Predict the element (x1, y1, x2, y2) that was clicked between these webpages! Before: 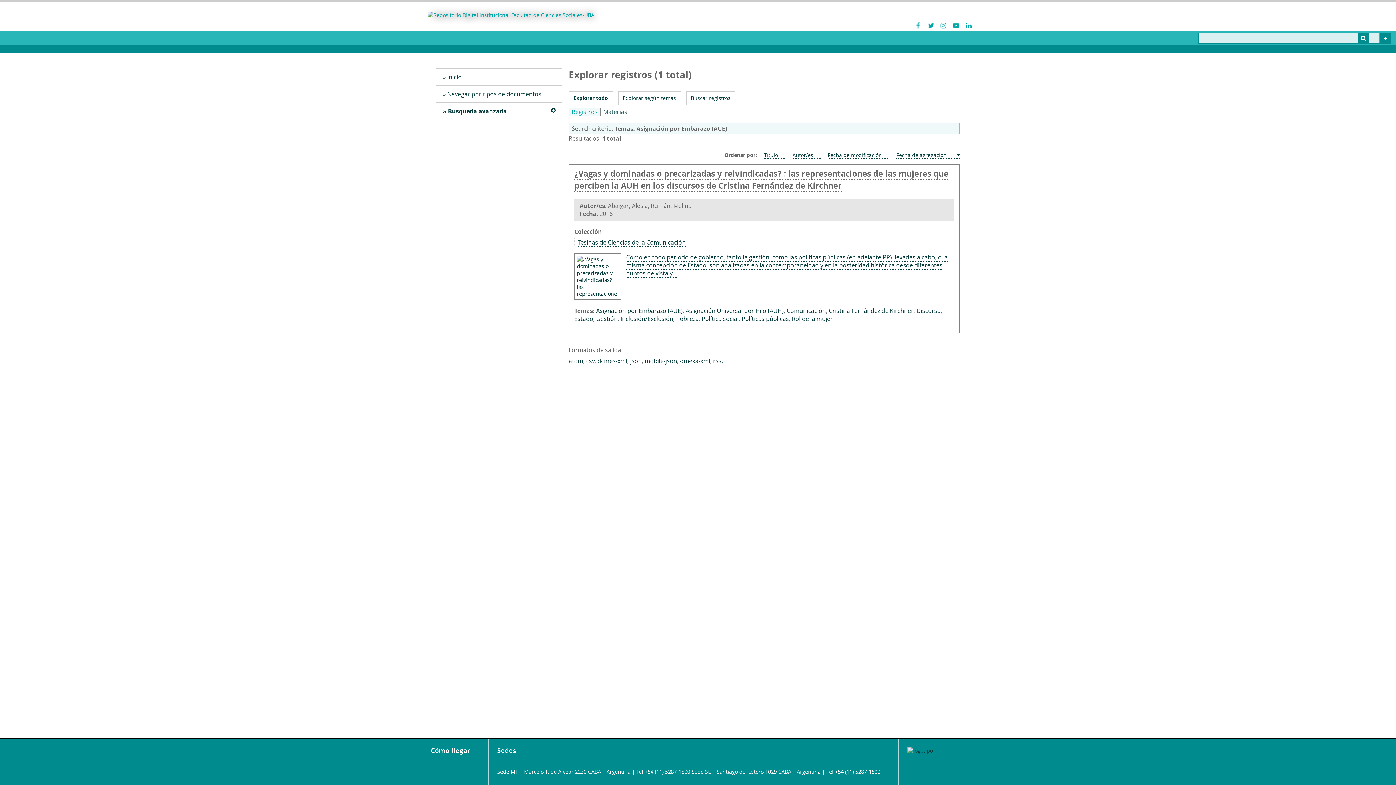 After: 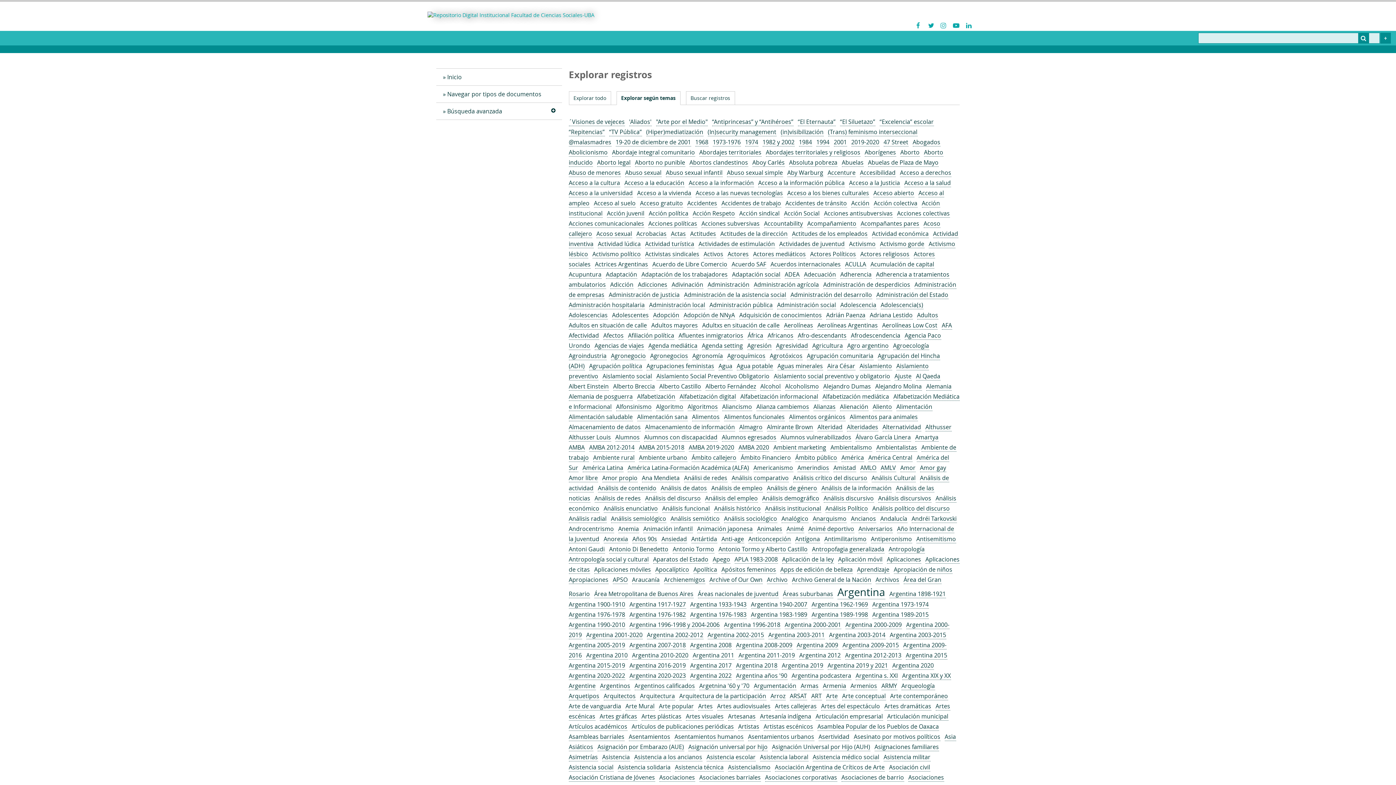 Action: label: Explorar según temas bbox: (618, 91, 680, 104)